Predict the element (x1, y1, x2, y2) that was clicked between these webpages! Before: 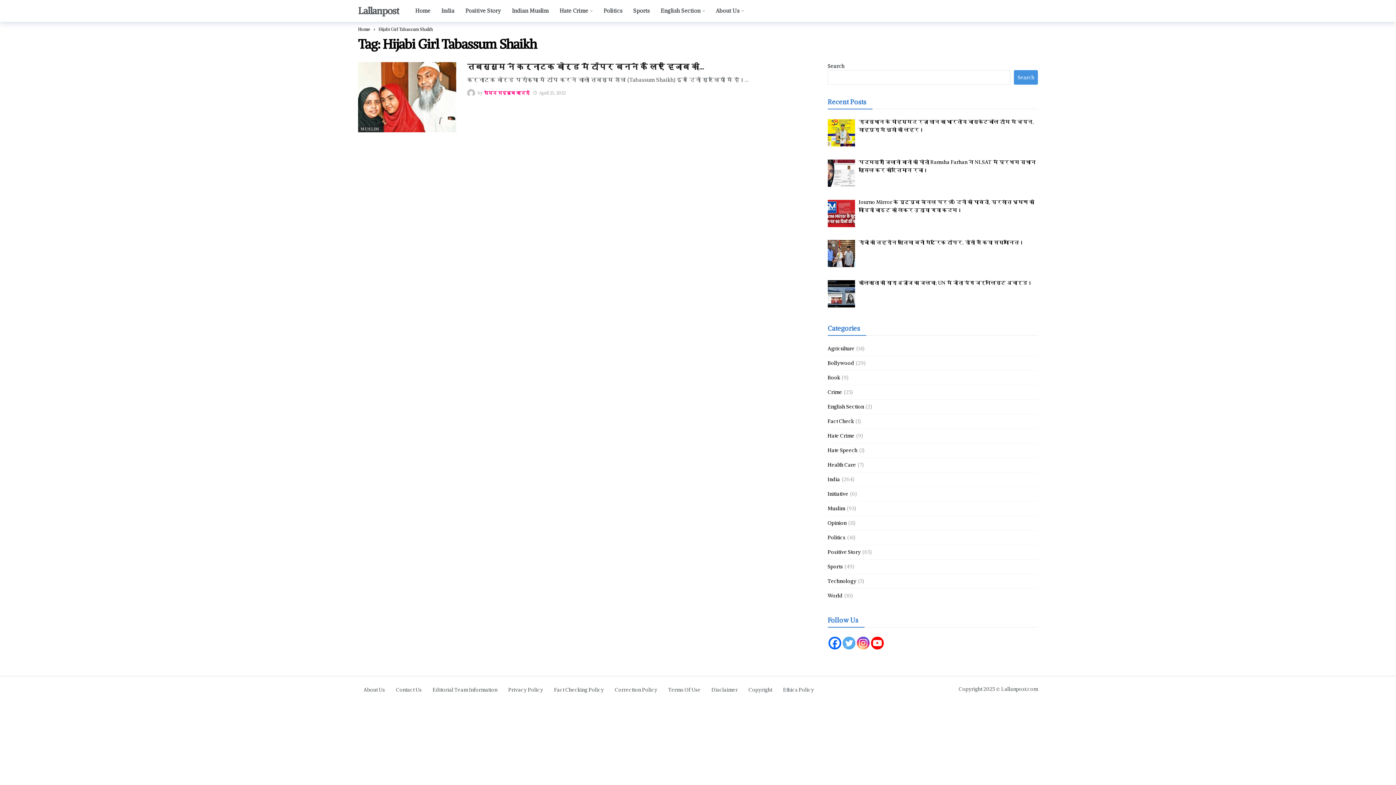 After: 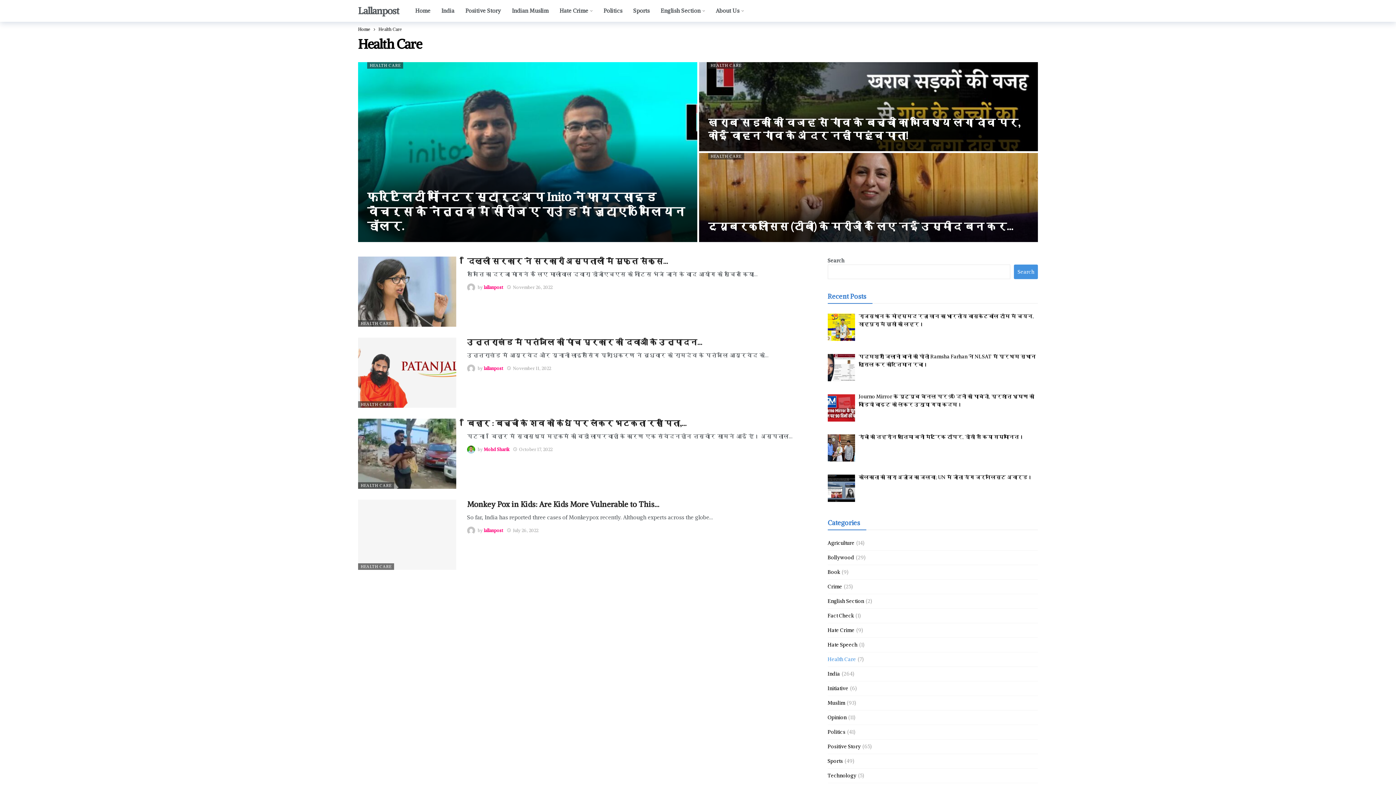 Action: bbox: (827, 460, 856, 469) label: Health Care